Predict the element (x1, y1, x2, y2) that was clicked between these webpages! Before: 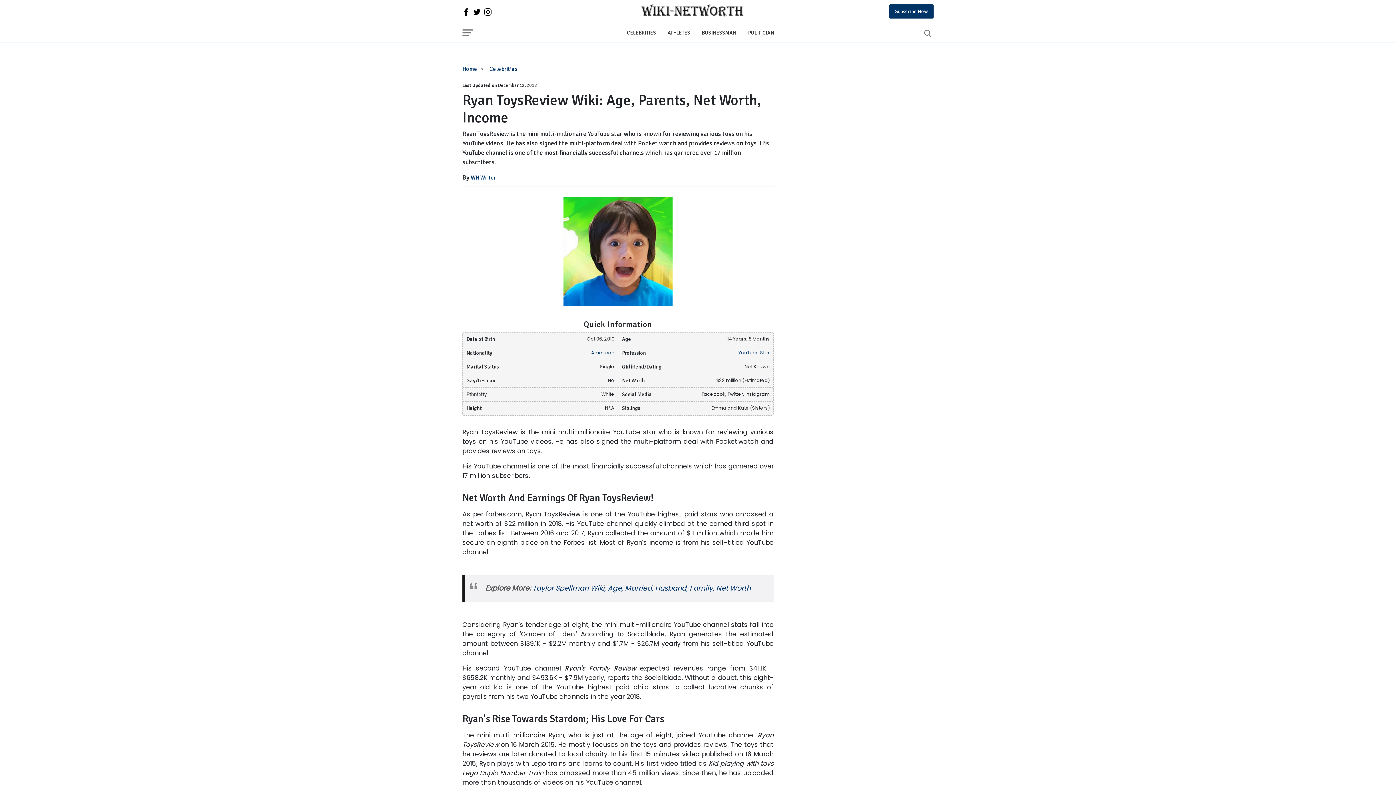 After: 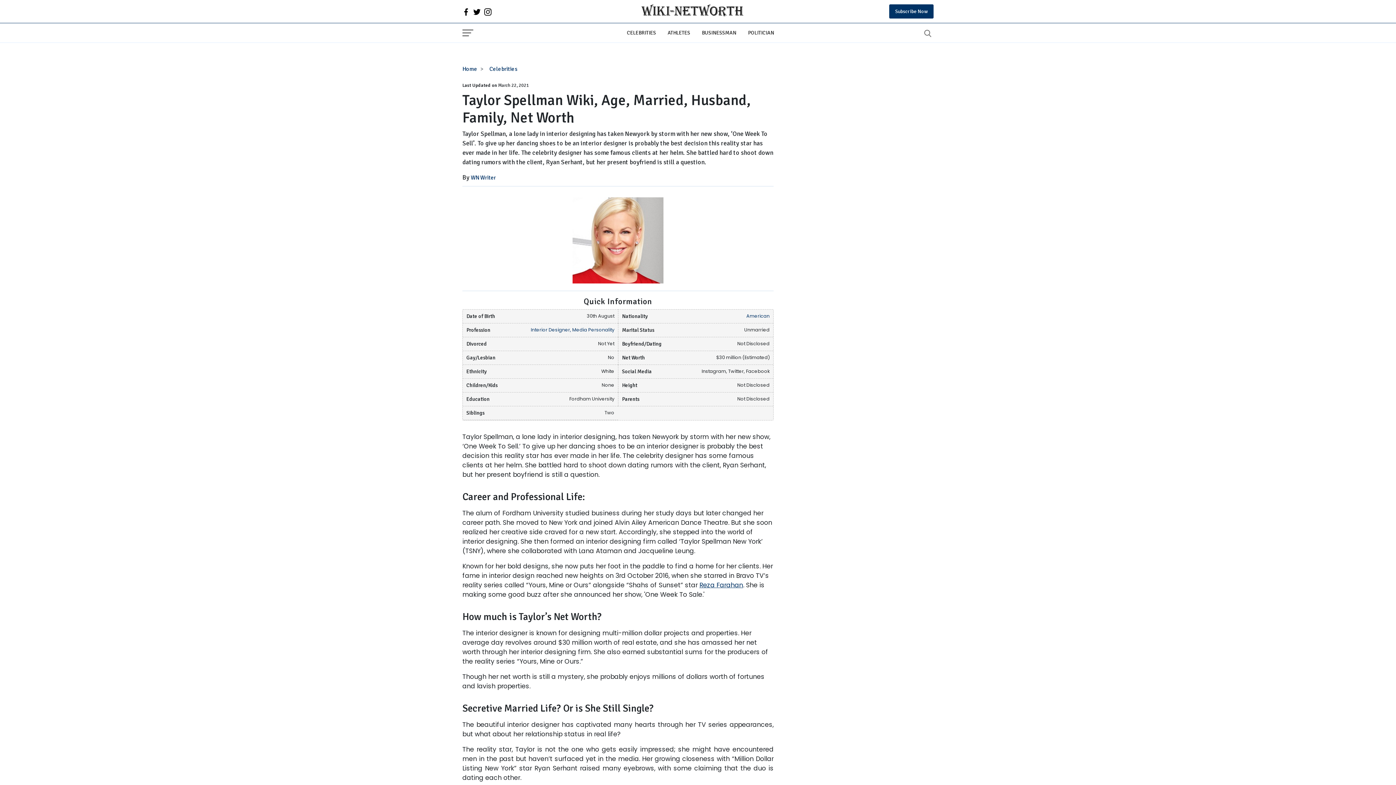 Action: bbox: (532, 583, 750, 593) label: Taylor Spellman Wiki, Age, Married, Husband, Family, Net Worth